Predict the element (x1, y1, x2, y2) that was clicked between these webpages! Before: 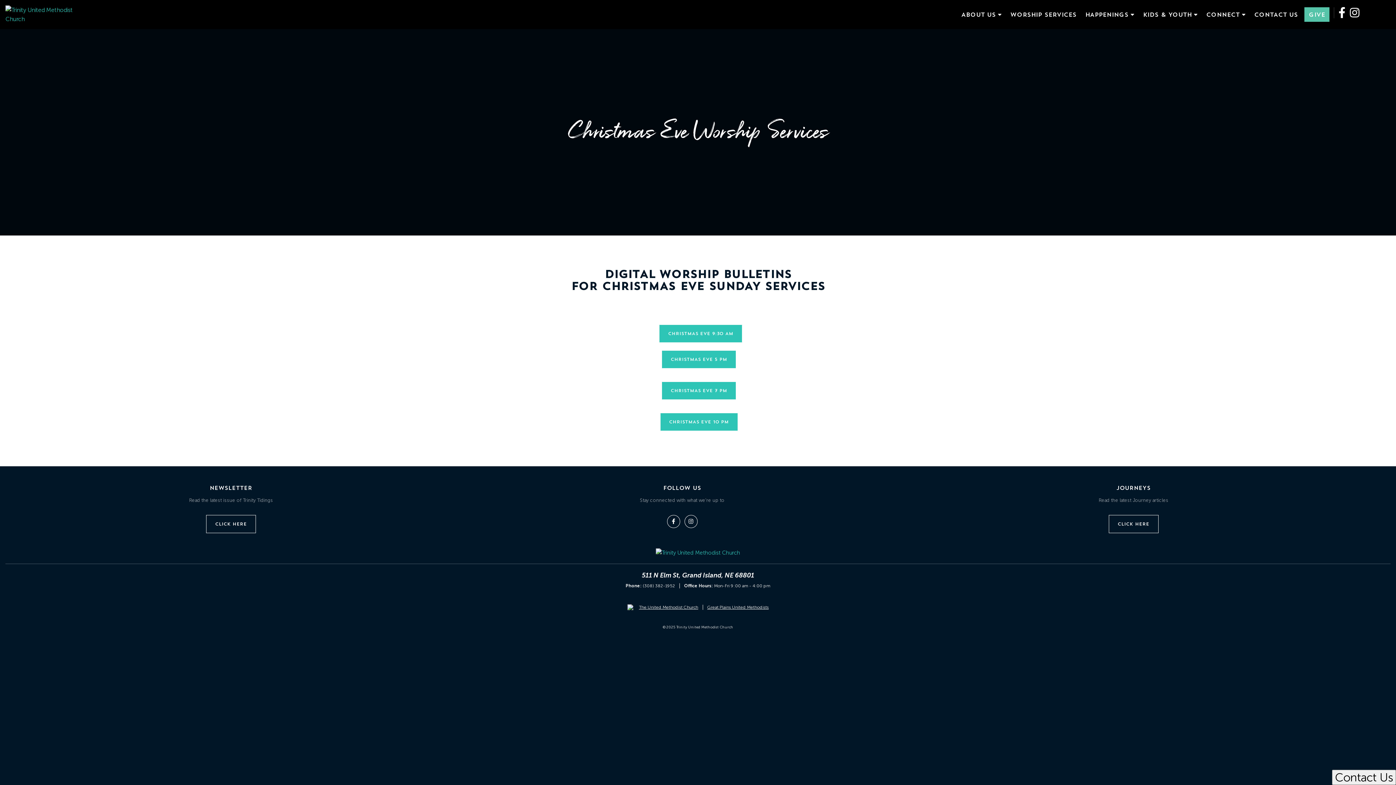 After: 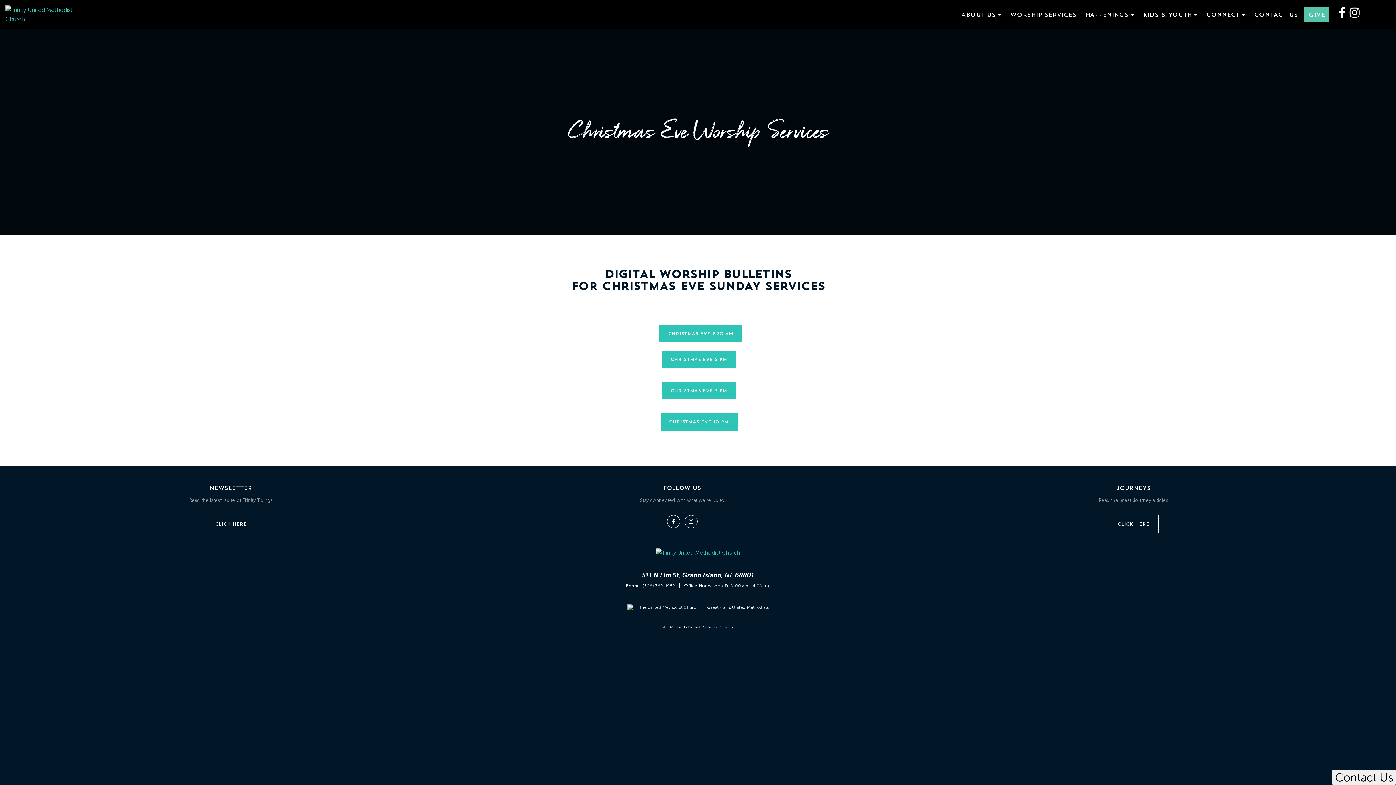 Action: bbox: (1350, 7, 1359, 18)